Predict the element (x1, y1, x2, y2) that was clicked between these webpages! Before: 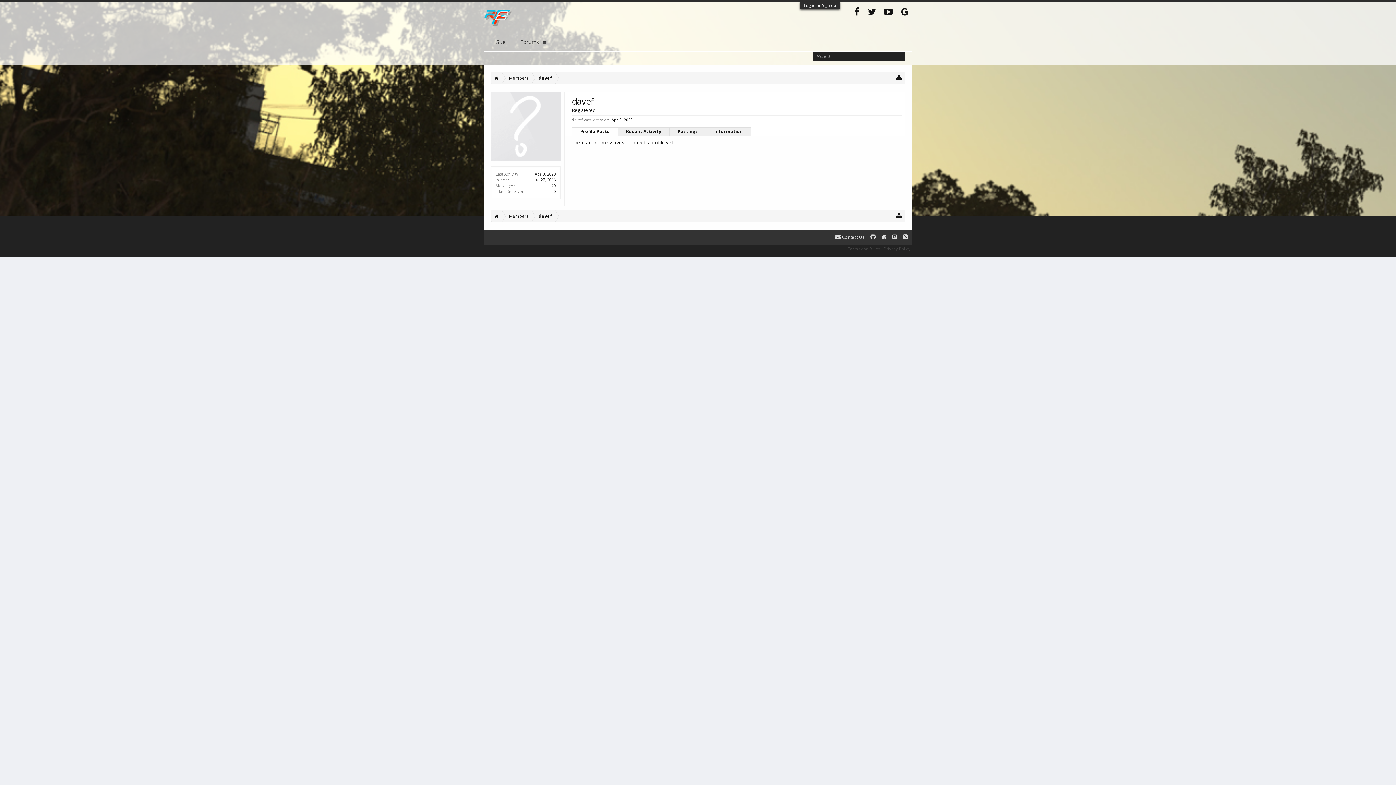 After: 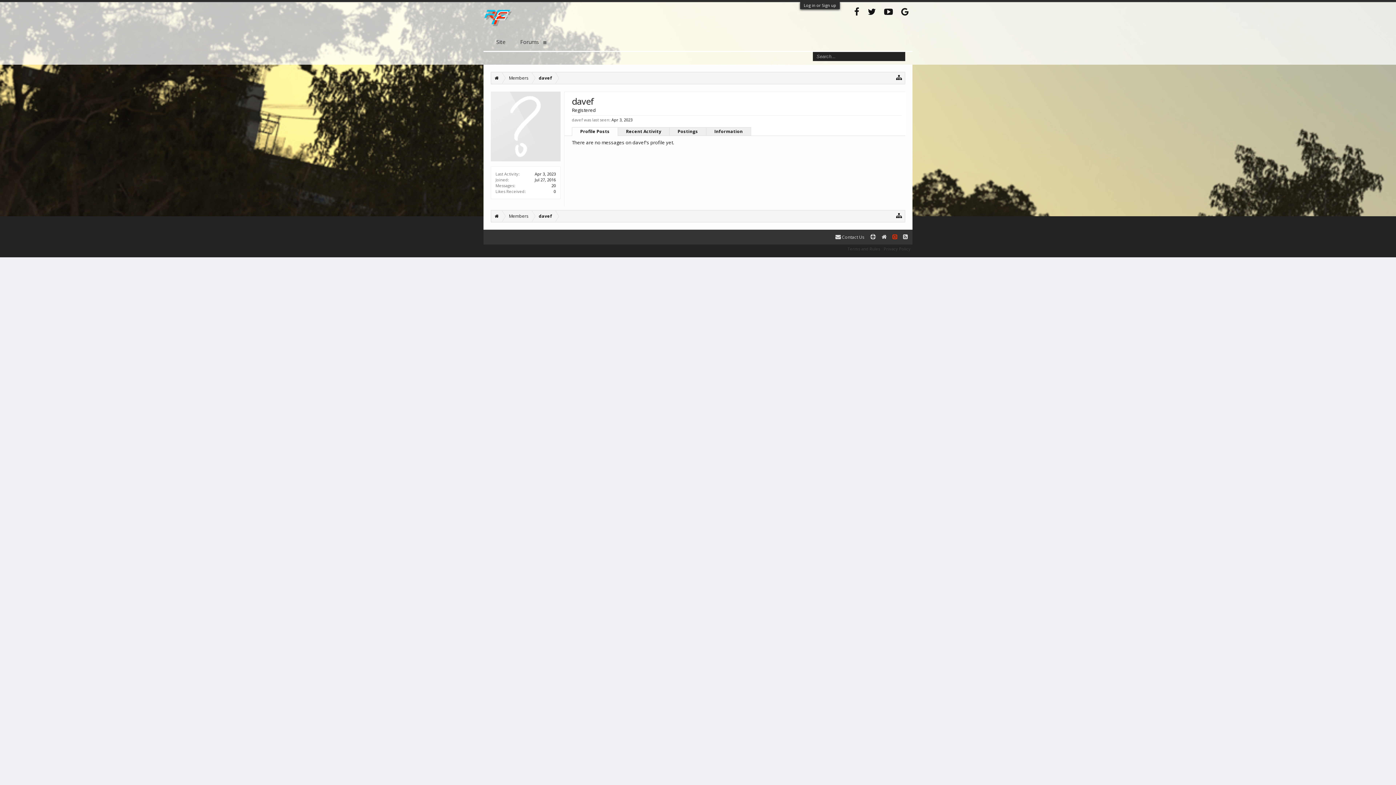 Action: bbox: (889, 232, 900, 242)